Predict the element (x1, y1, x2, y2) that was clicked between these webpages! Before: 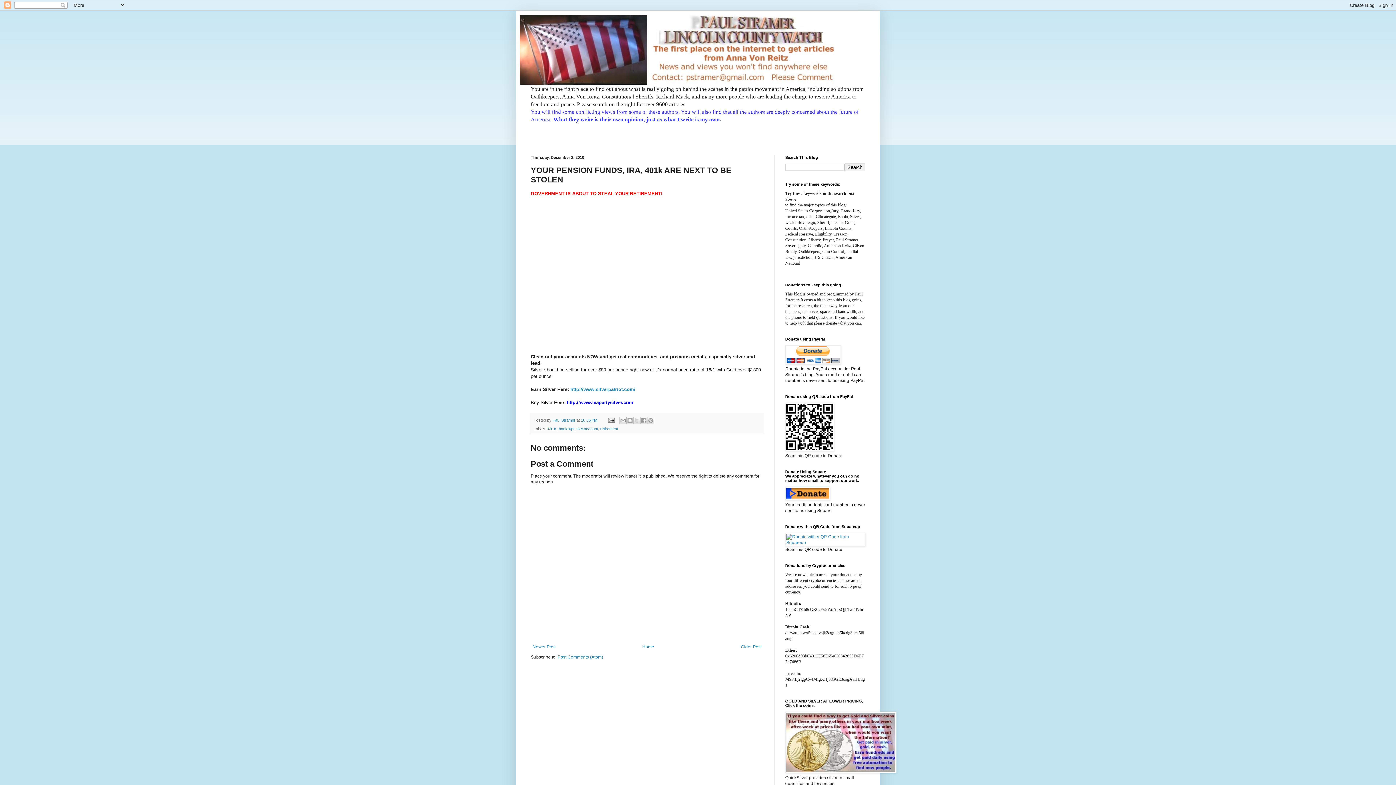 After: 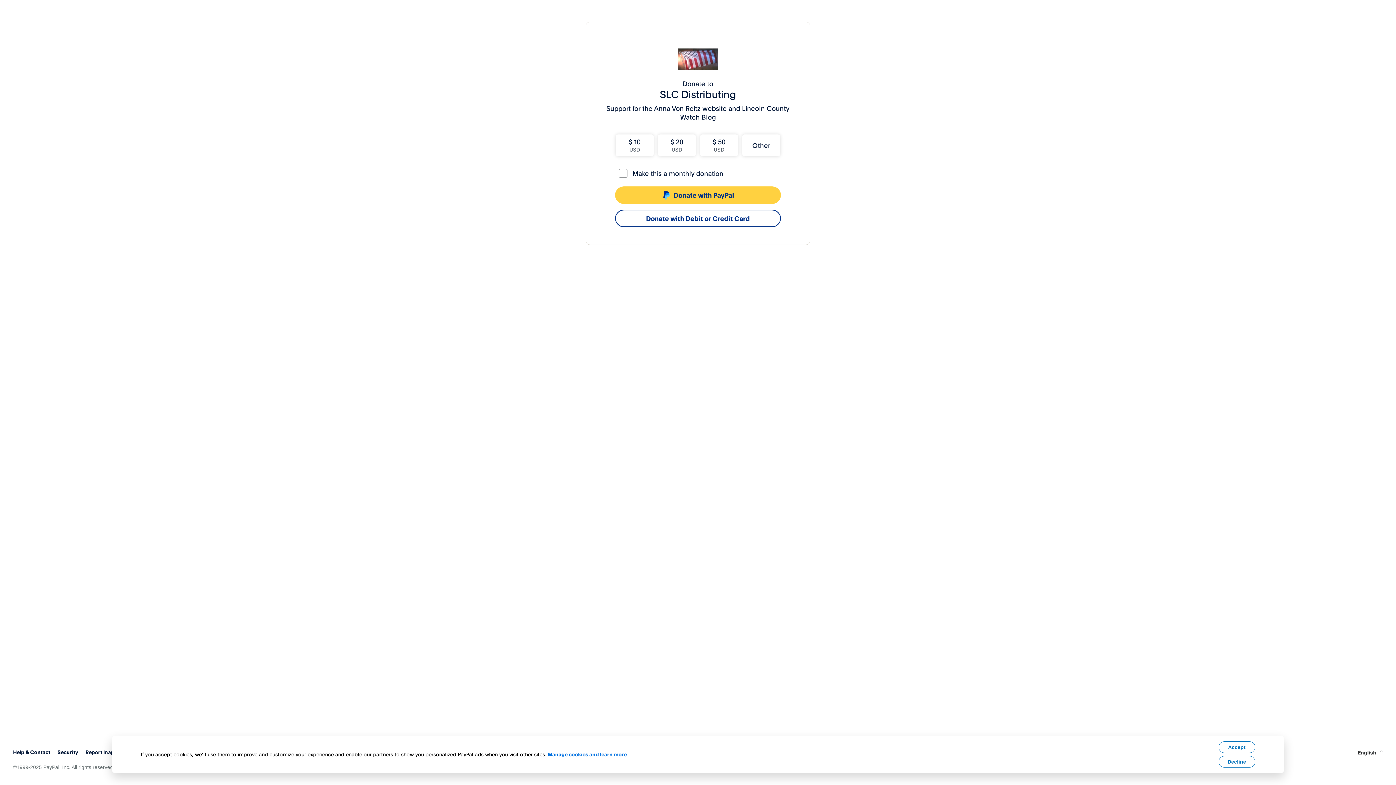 Action: bbox: (785, 360, 841, 365)